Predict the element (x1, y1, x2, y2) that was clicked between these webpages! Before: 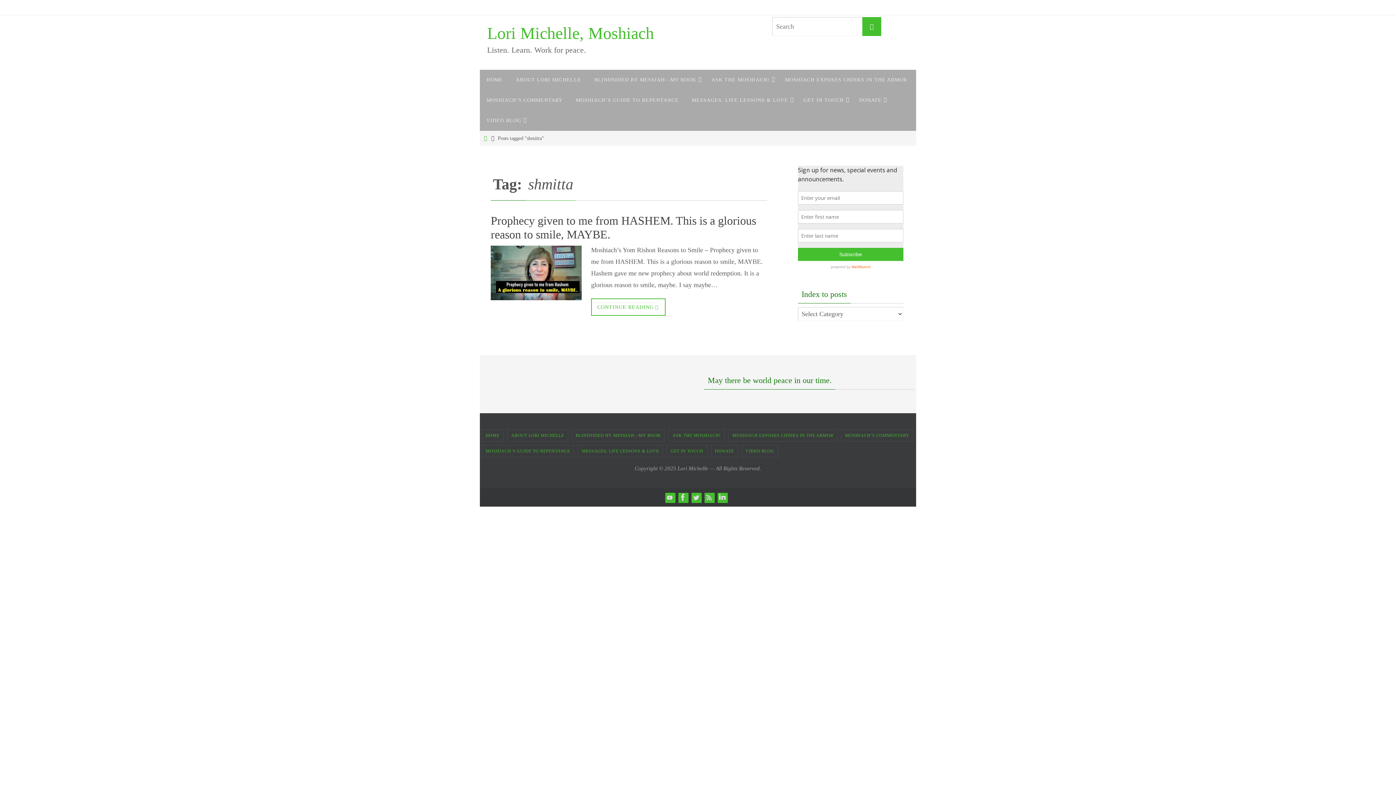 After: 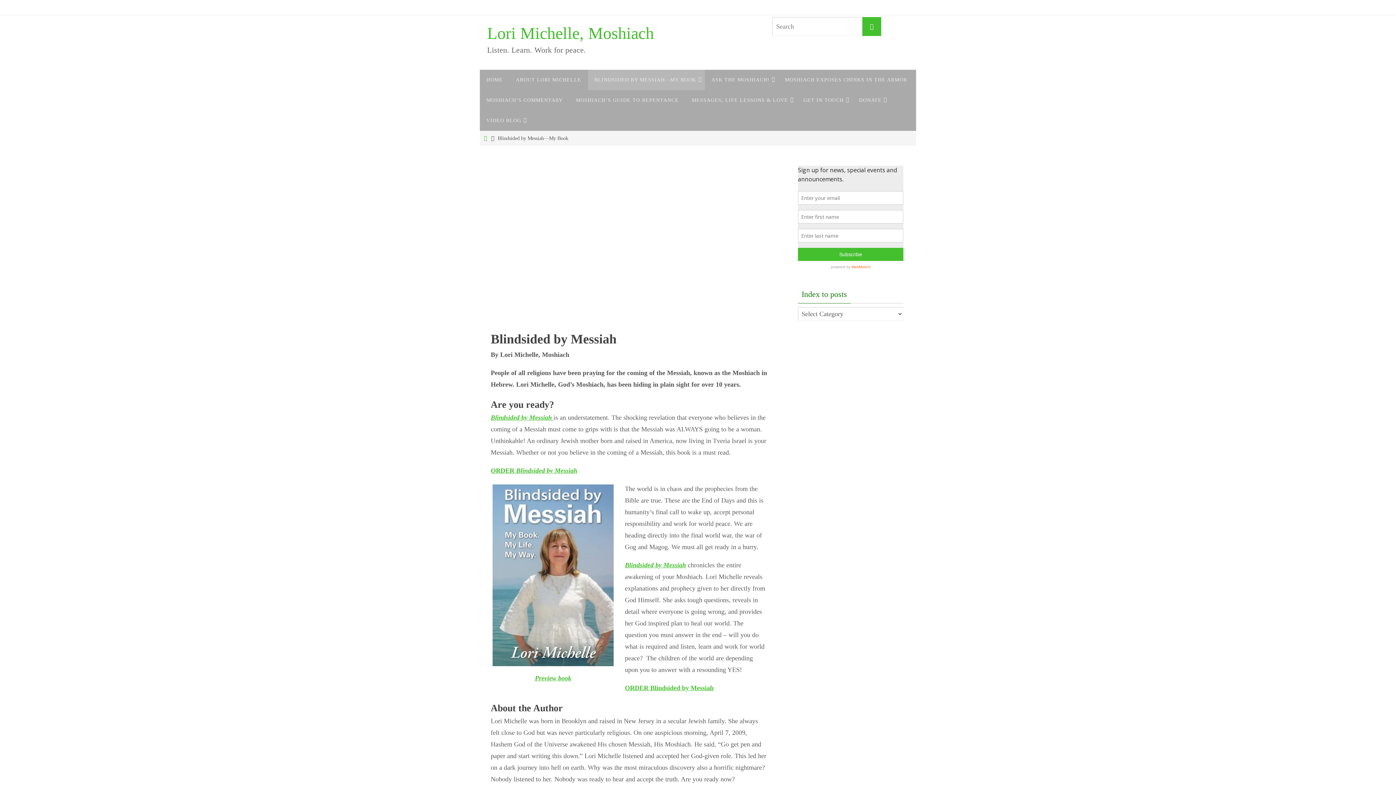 Action: label: BLINDSIDED BY MESSIAH—MY BOOK bbox: (572, 430, 664, 441)